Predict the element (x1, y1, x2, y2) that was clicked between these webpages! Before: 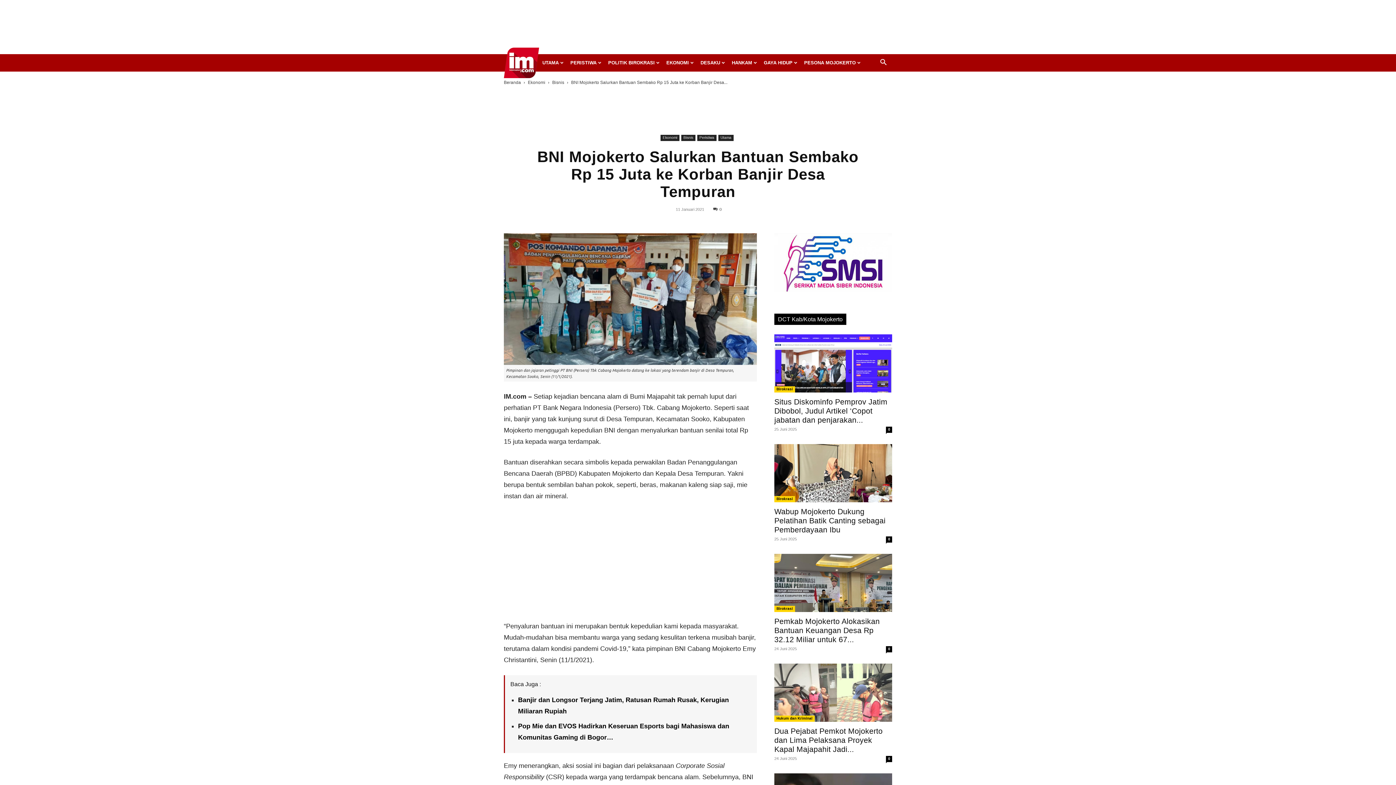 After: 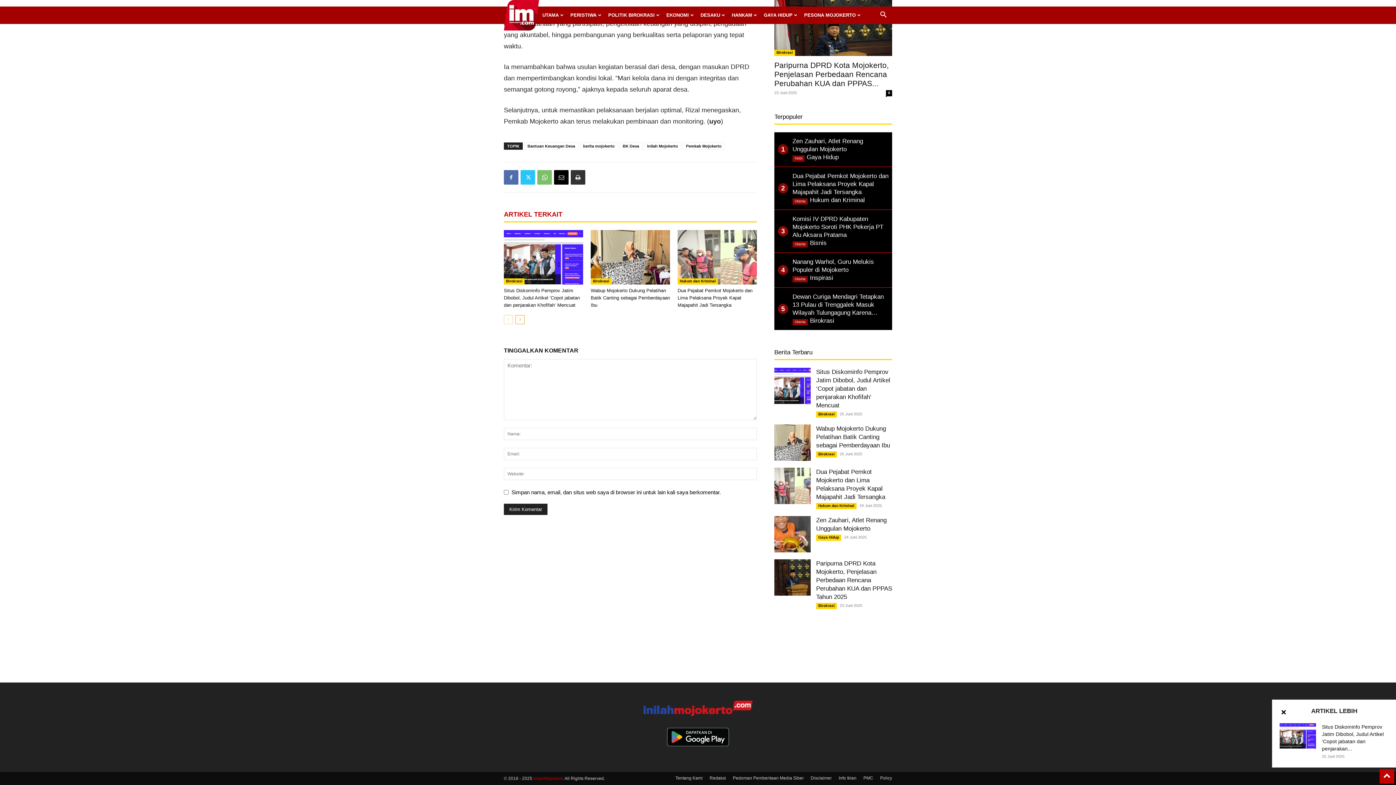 Action: label: 0 bbox: (886, 646, 892, 652)